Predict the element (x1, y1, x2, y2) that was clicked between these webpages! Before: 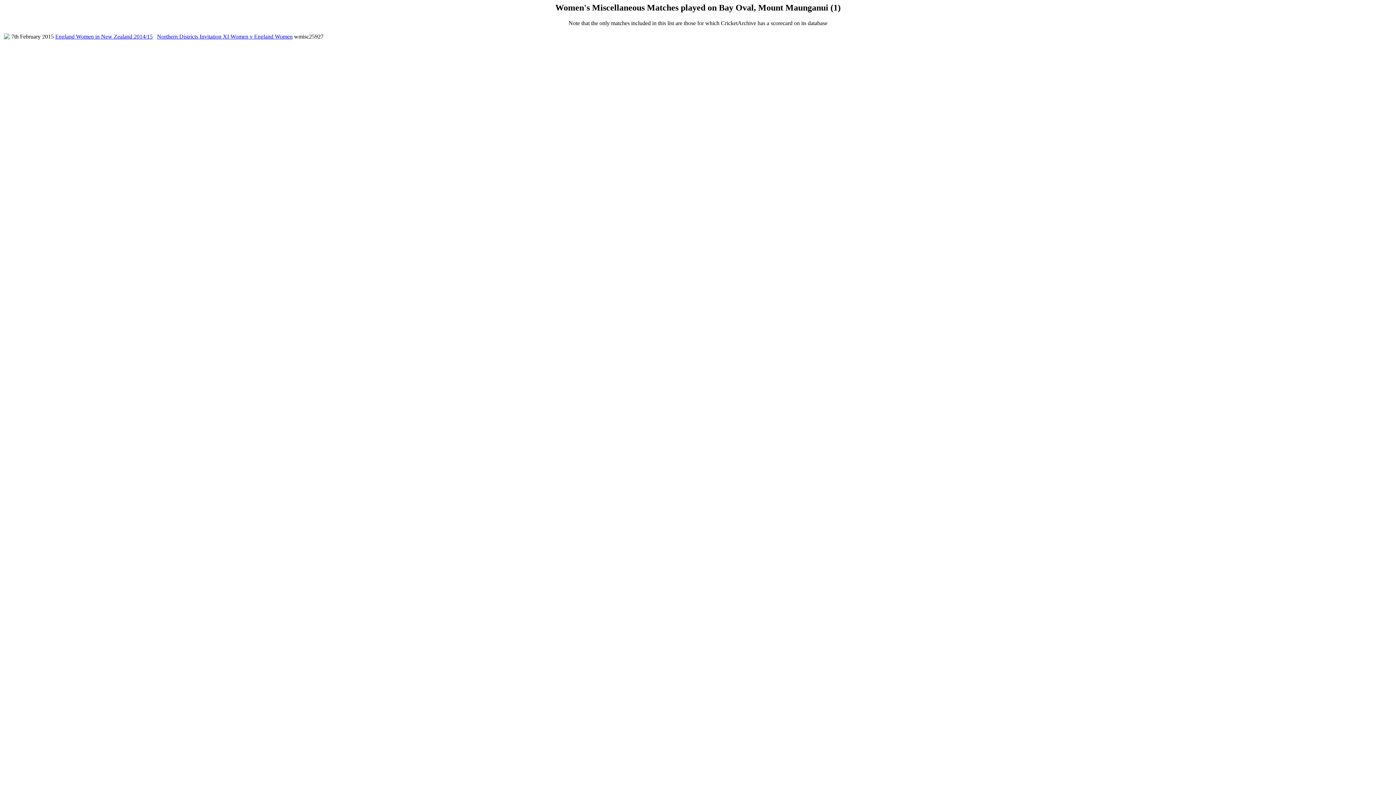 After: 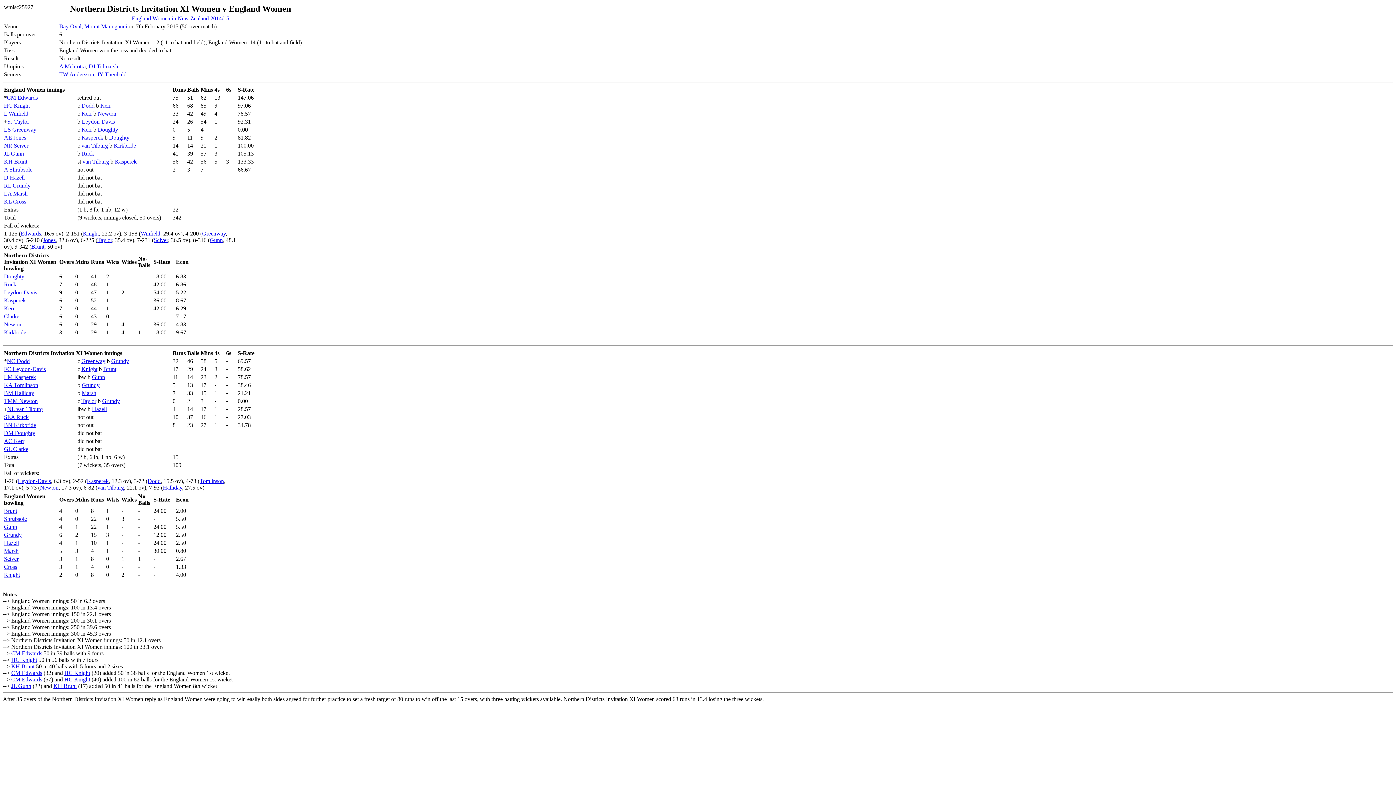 Action: label: Northern Districts Invitation XI Women v England Women bbox: (157, 33, 292, 39)